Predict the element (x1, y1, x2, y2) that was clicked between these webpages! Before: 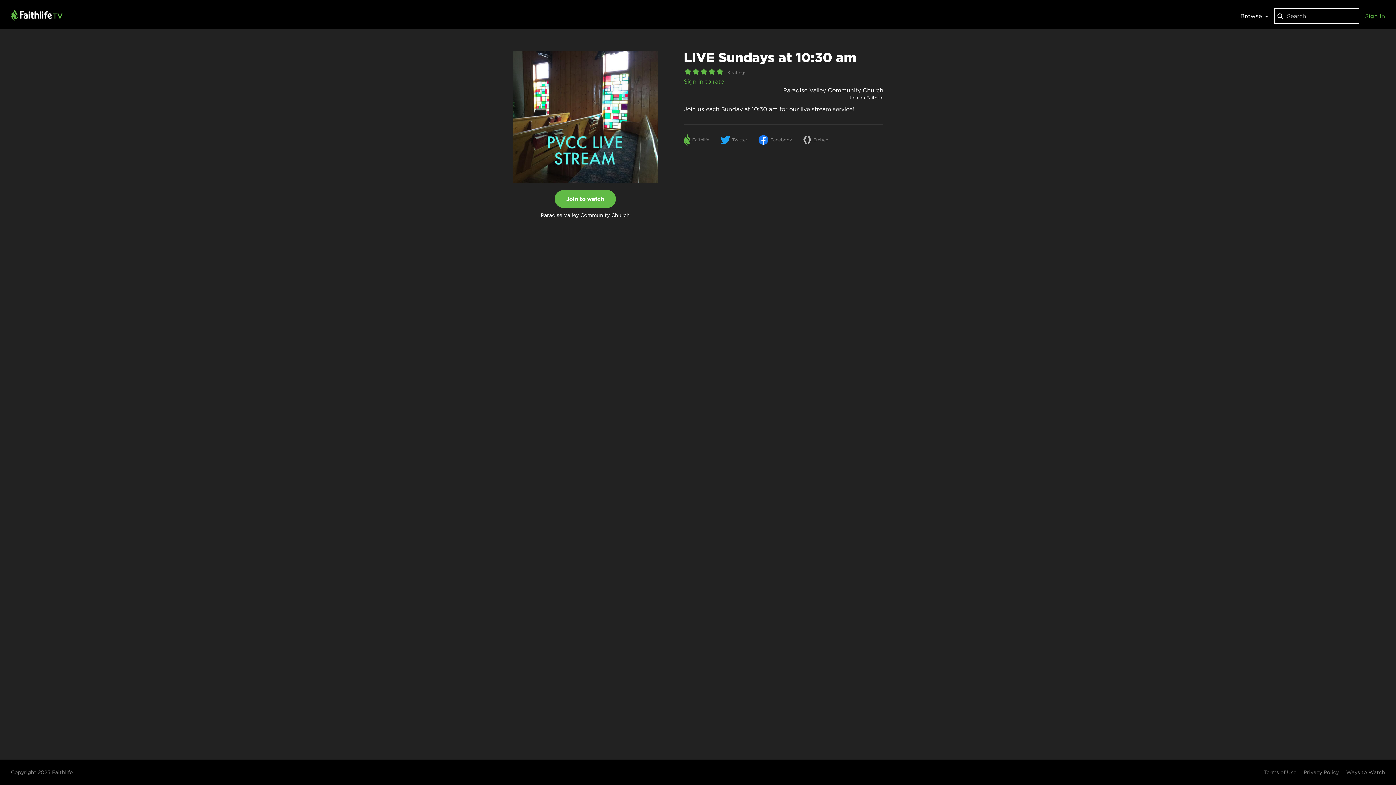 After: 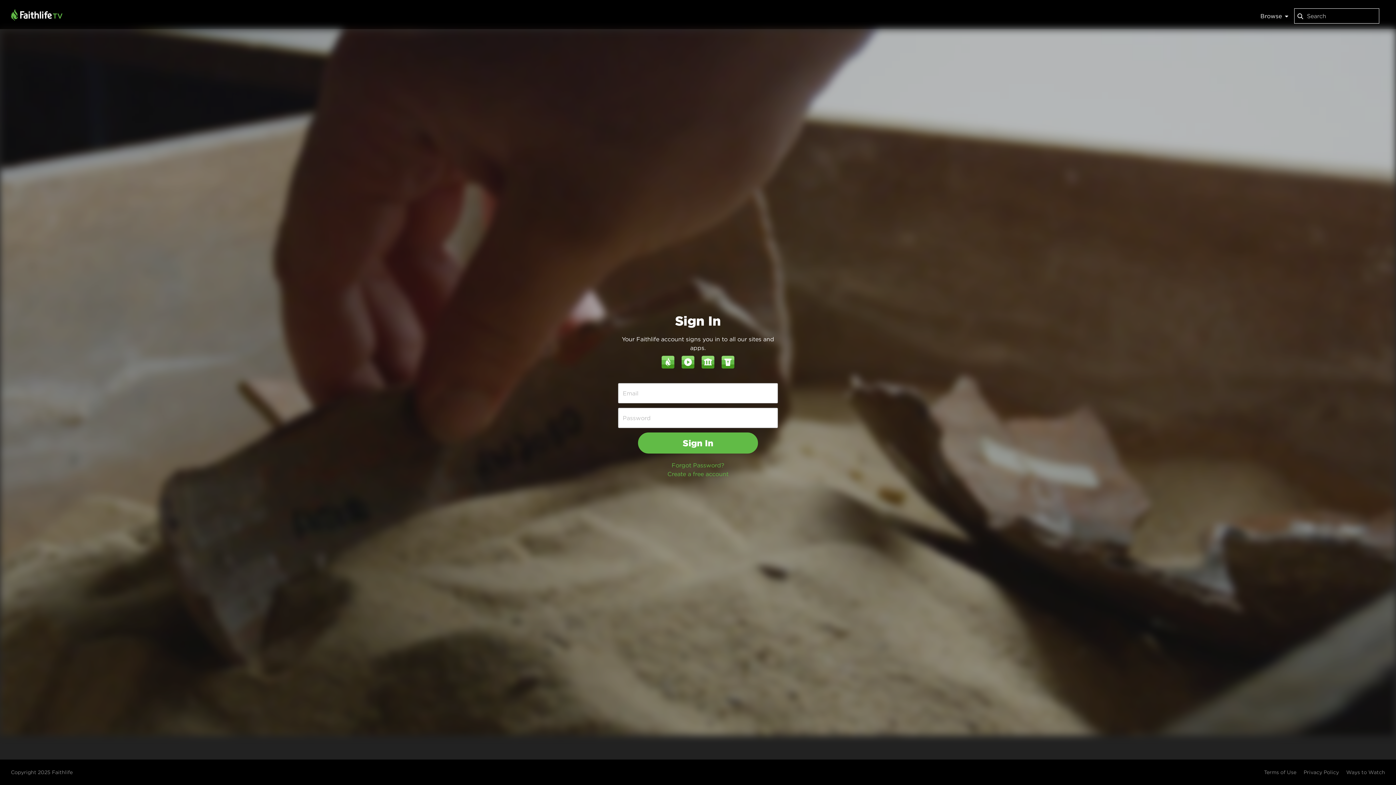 Action: bbox: (684, 77, 724, 85) label: Sign in to rate